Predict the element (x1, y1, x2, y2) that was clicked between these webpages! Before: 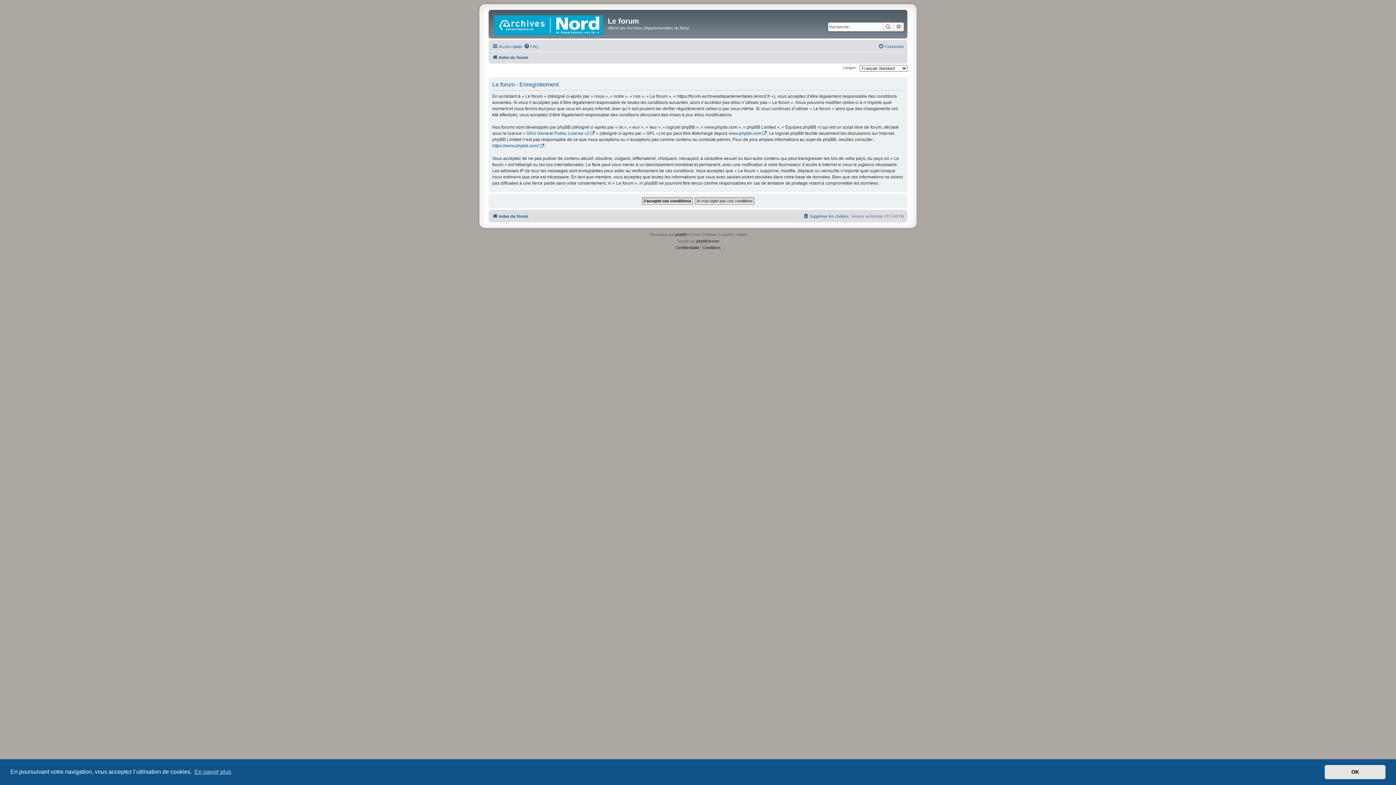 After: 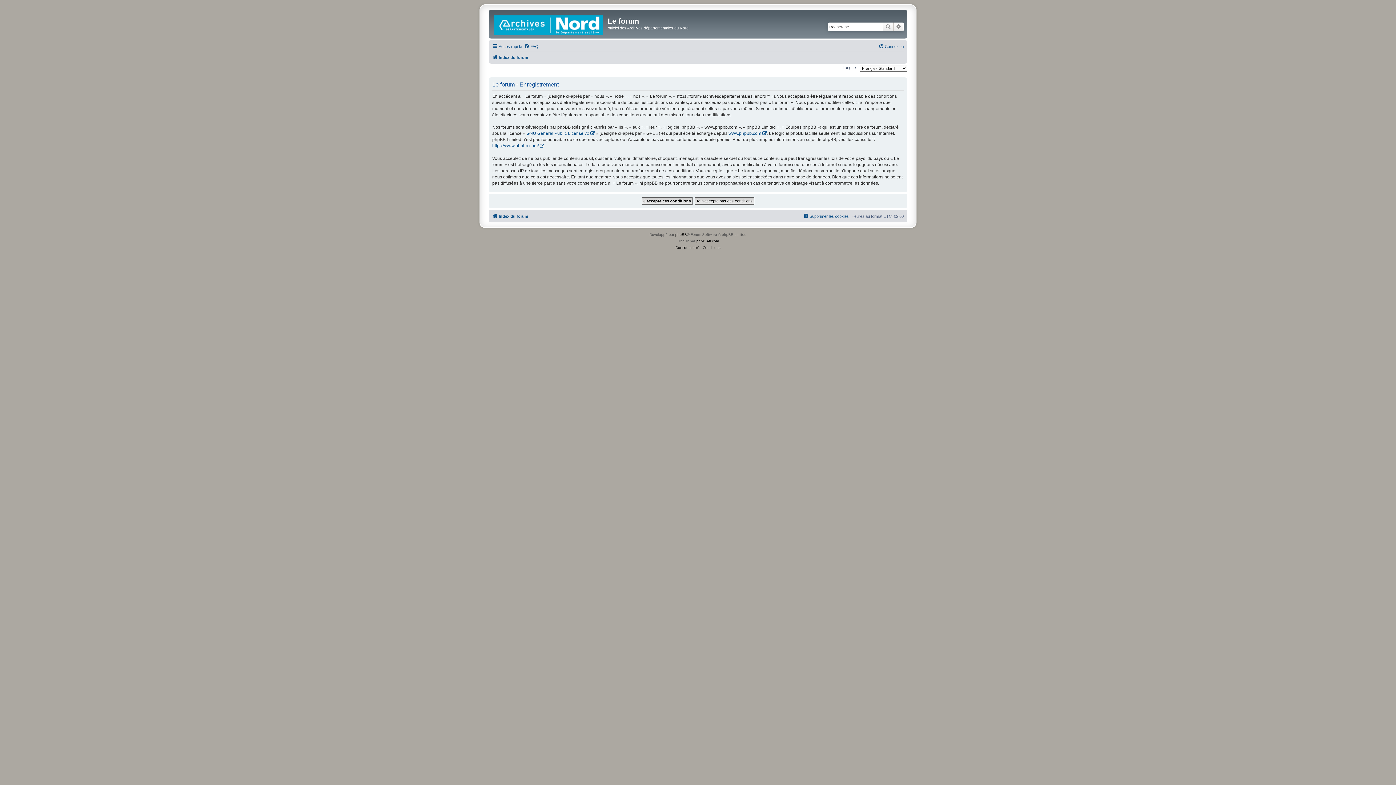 Action: bbox: (1325, 765, 1385, 779) label: dismiss cookie message